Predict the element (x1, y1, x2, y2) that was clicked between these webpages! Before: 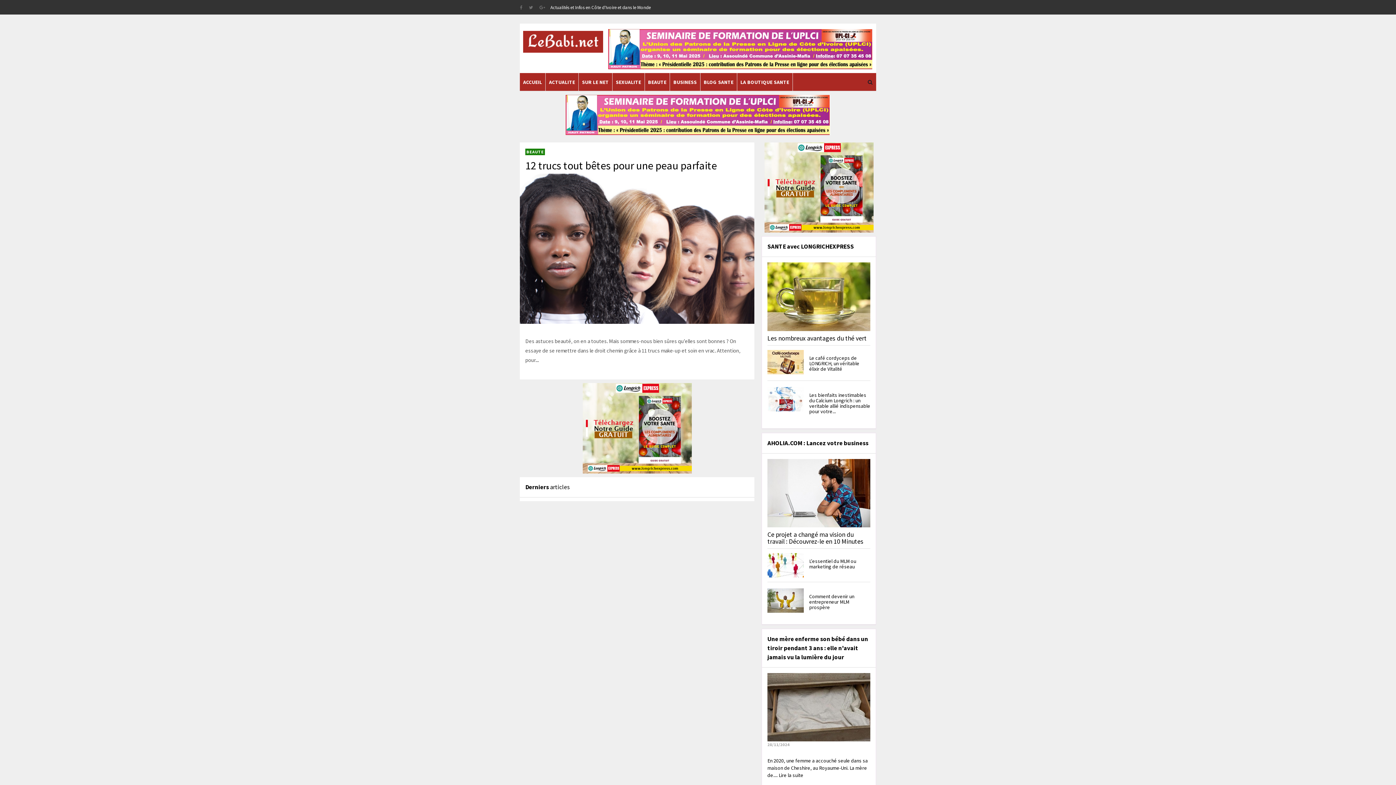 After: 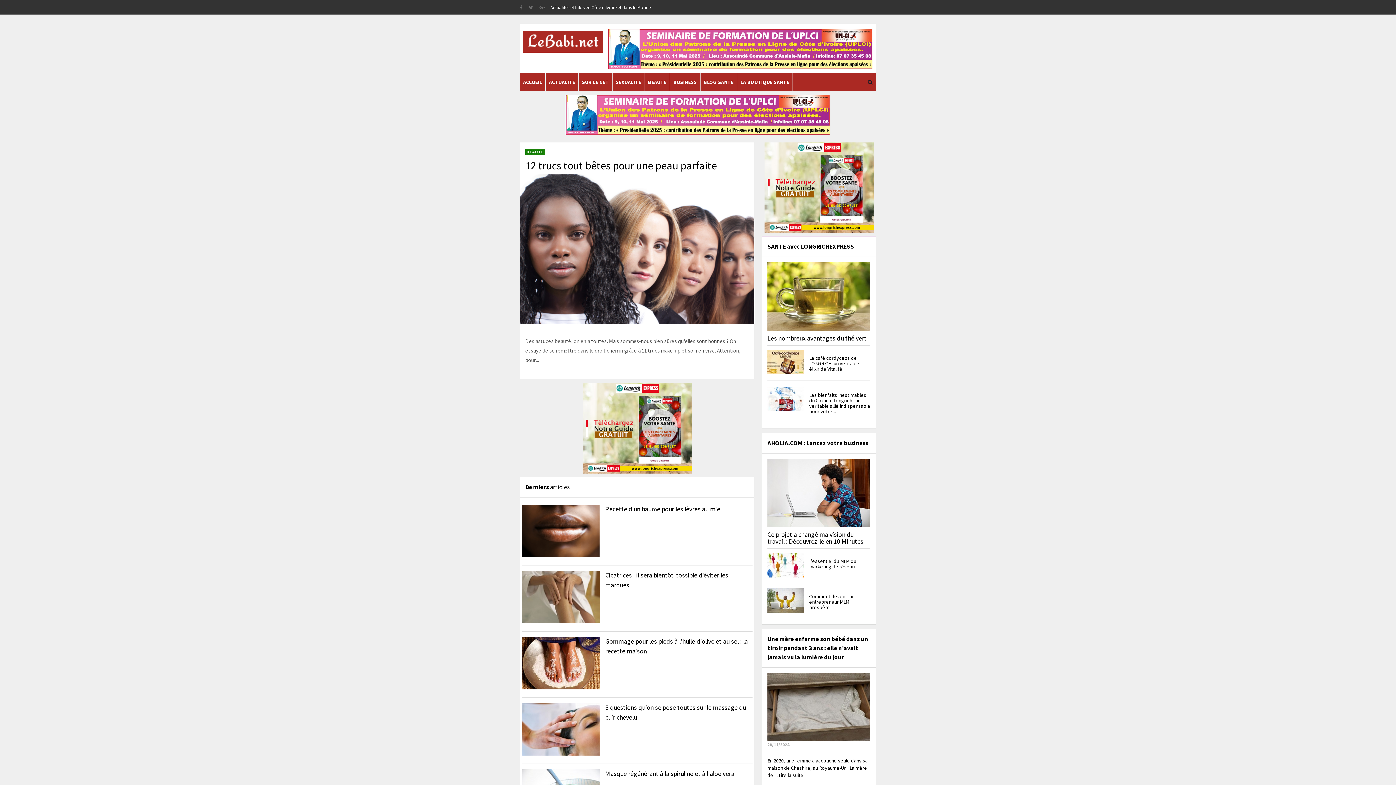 Action: label: BEAUTE bbox: (644, 73, 669, 91)